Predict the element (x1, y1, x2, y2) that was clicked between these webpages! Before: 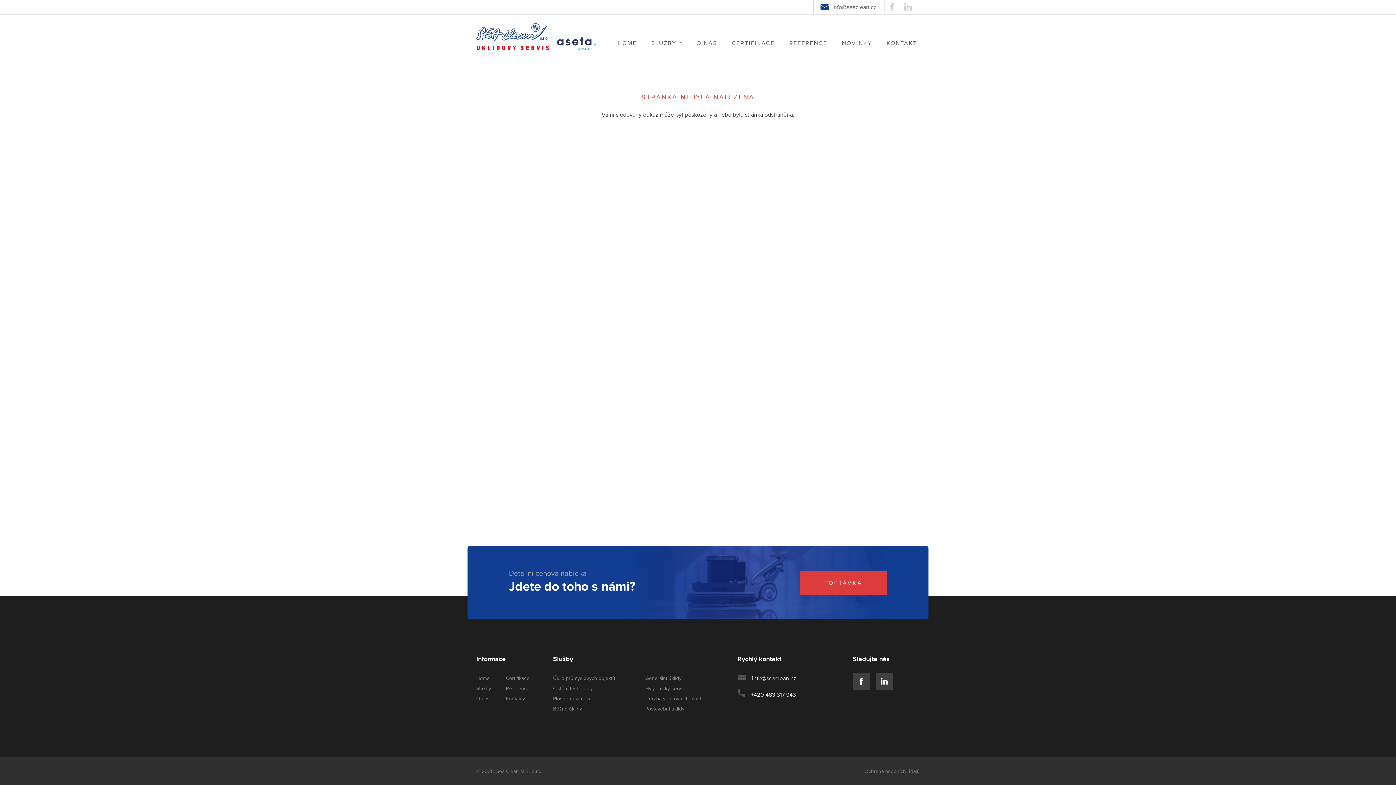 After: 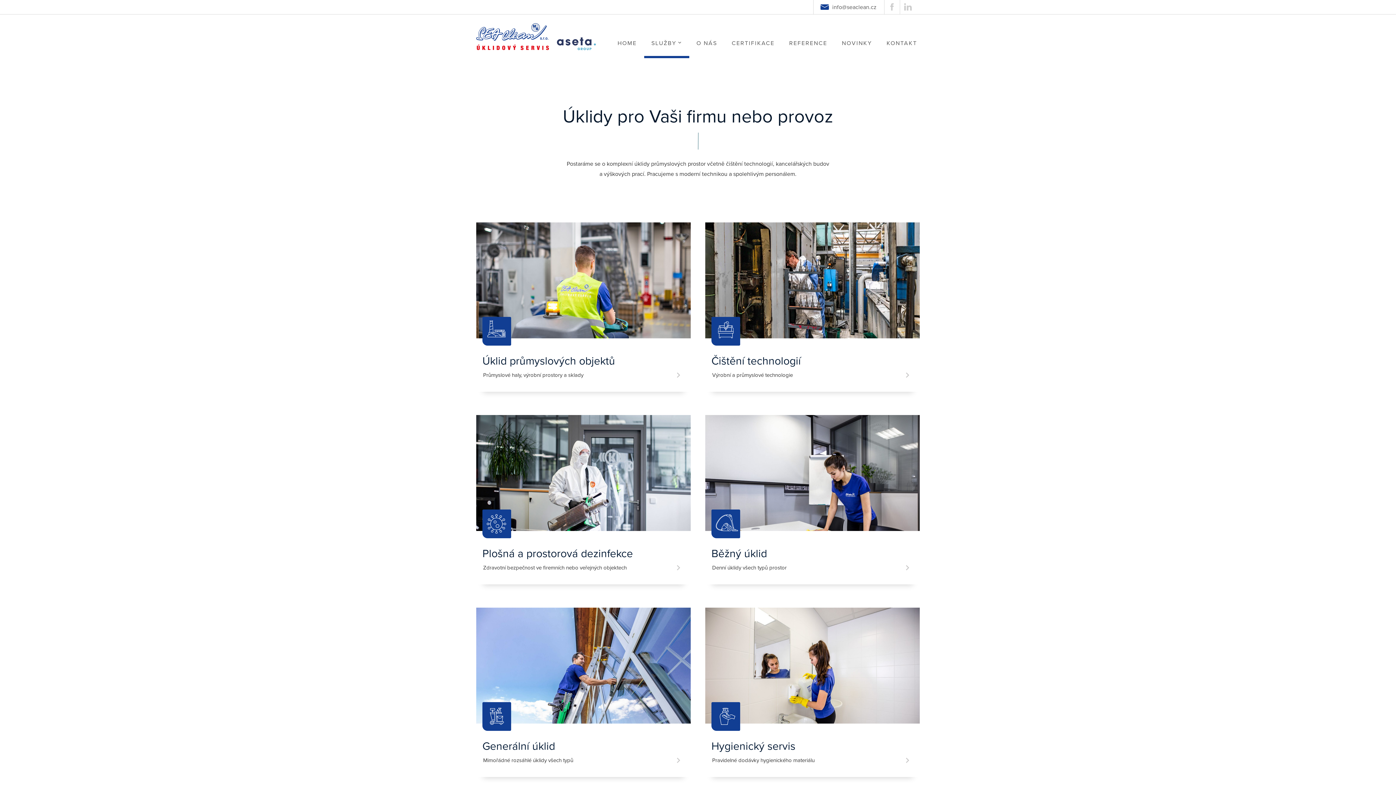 Action: bbox: (476, 685, 491, 692) label: Služby